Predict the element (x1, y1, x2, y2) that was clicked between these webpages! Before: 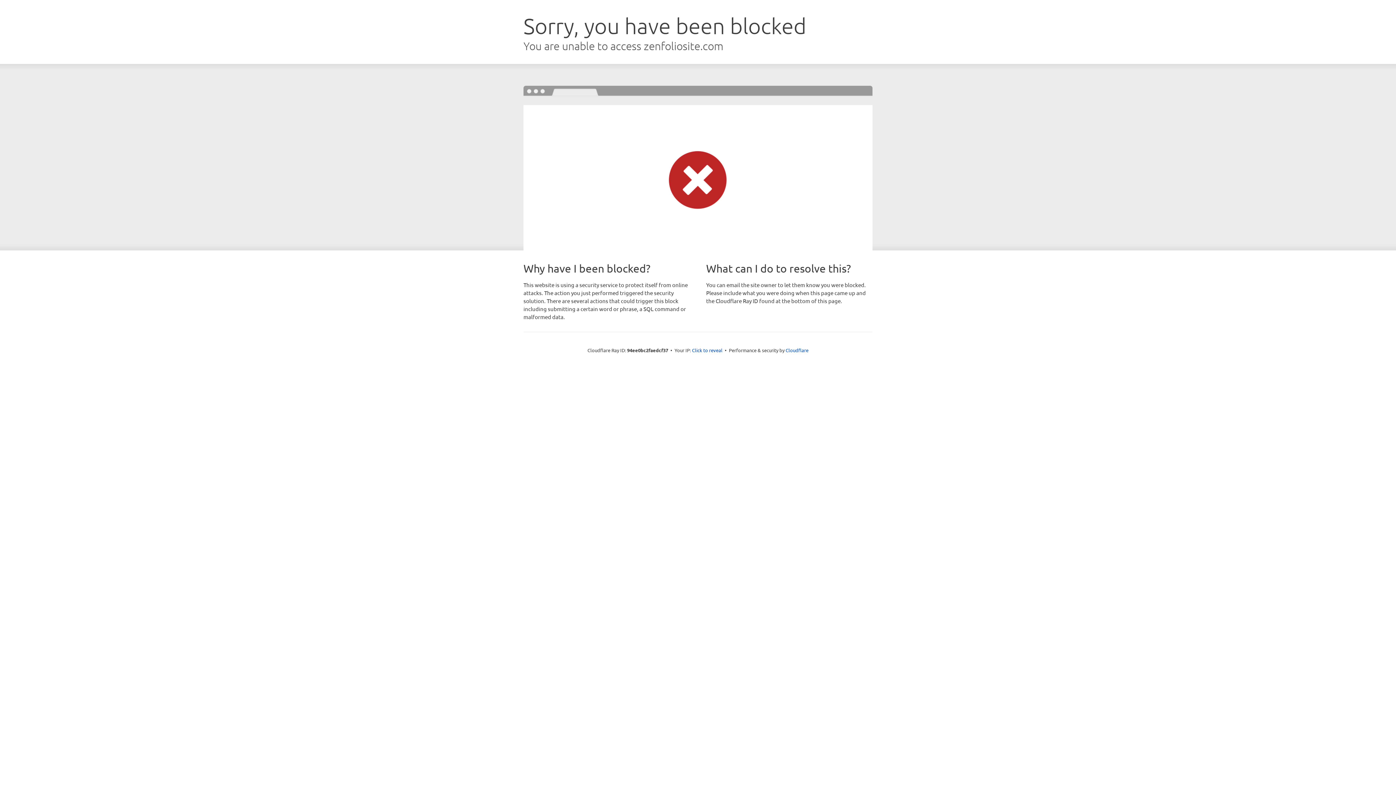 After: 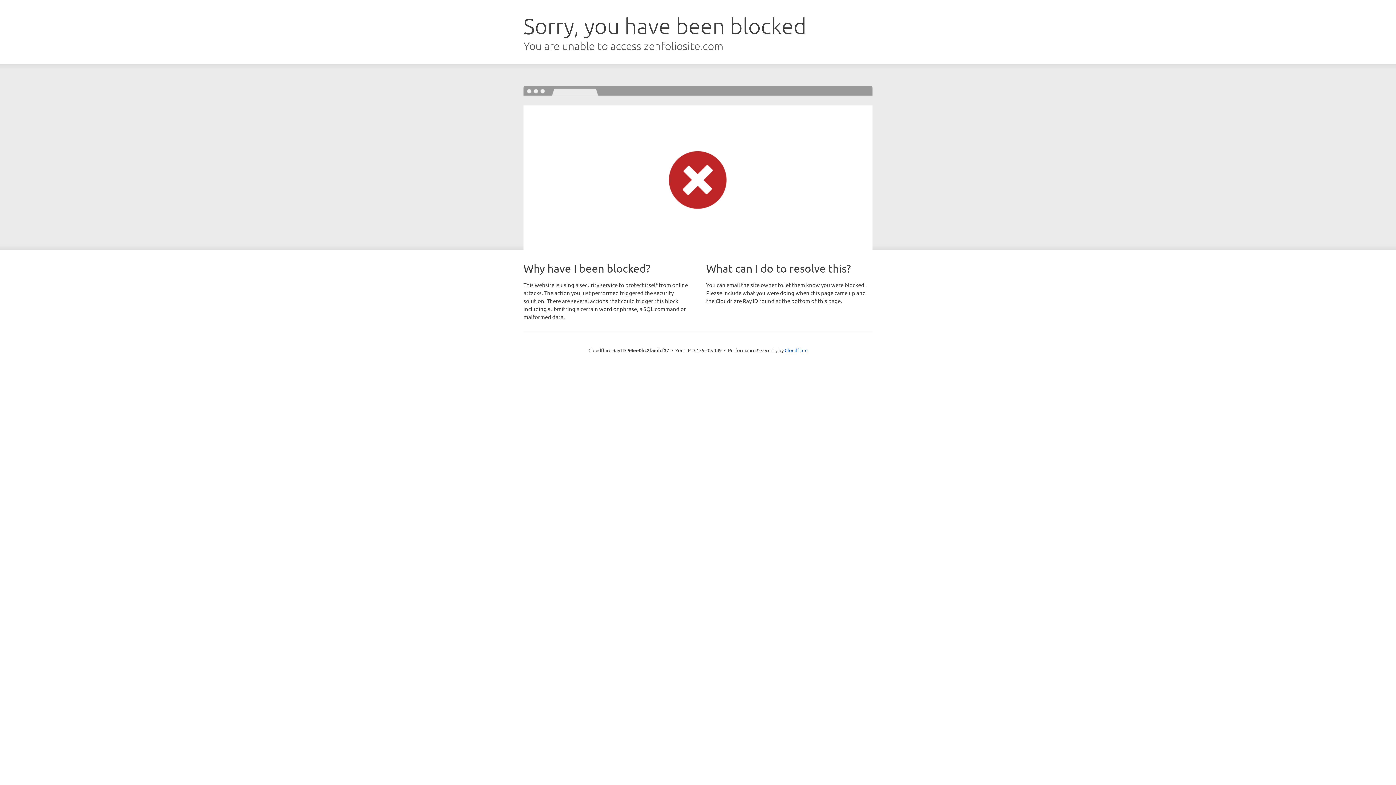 Action: bbox: (692, 346, 722, 353) label: Click to reveal